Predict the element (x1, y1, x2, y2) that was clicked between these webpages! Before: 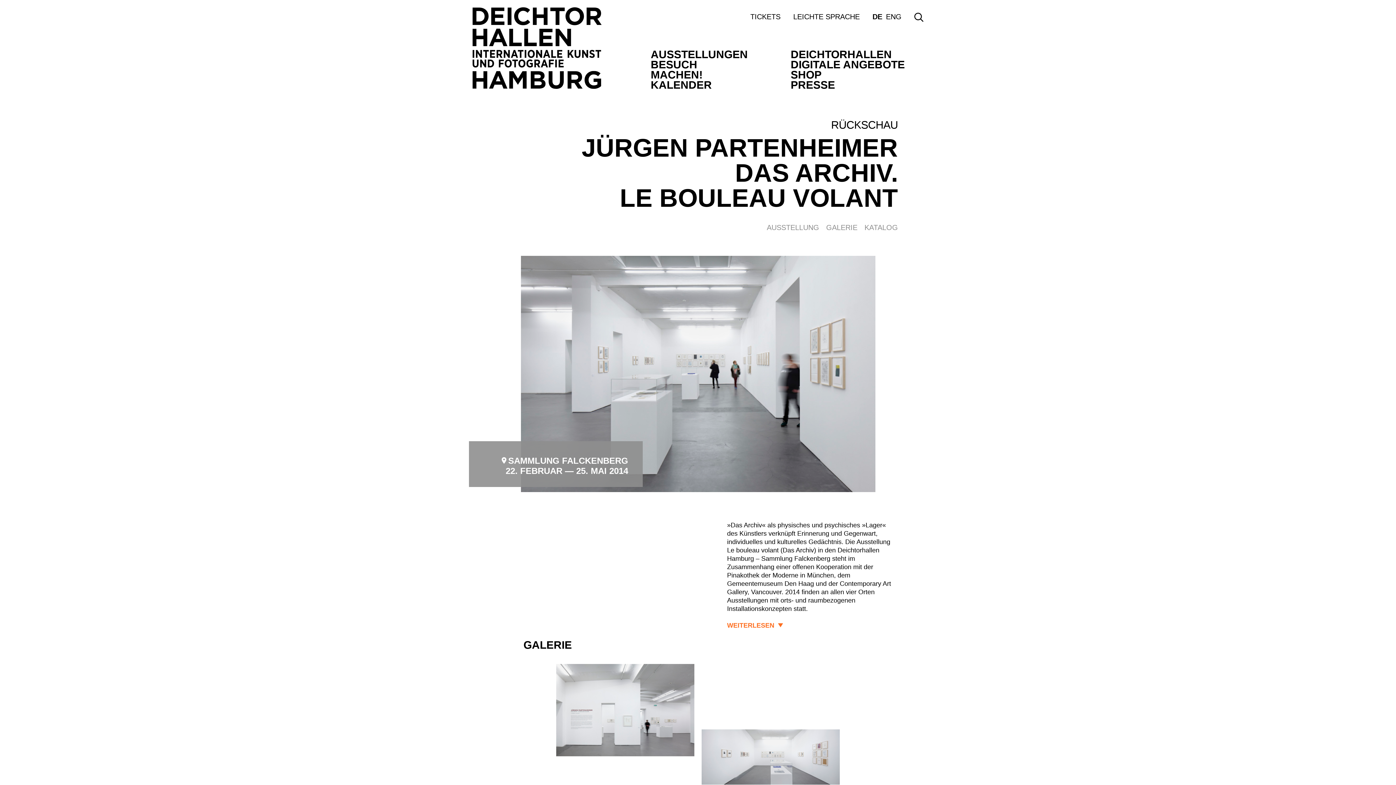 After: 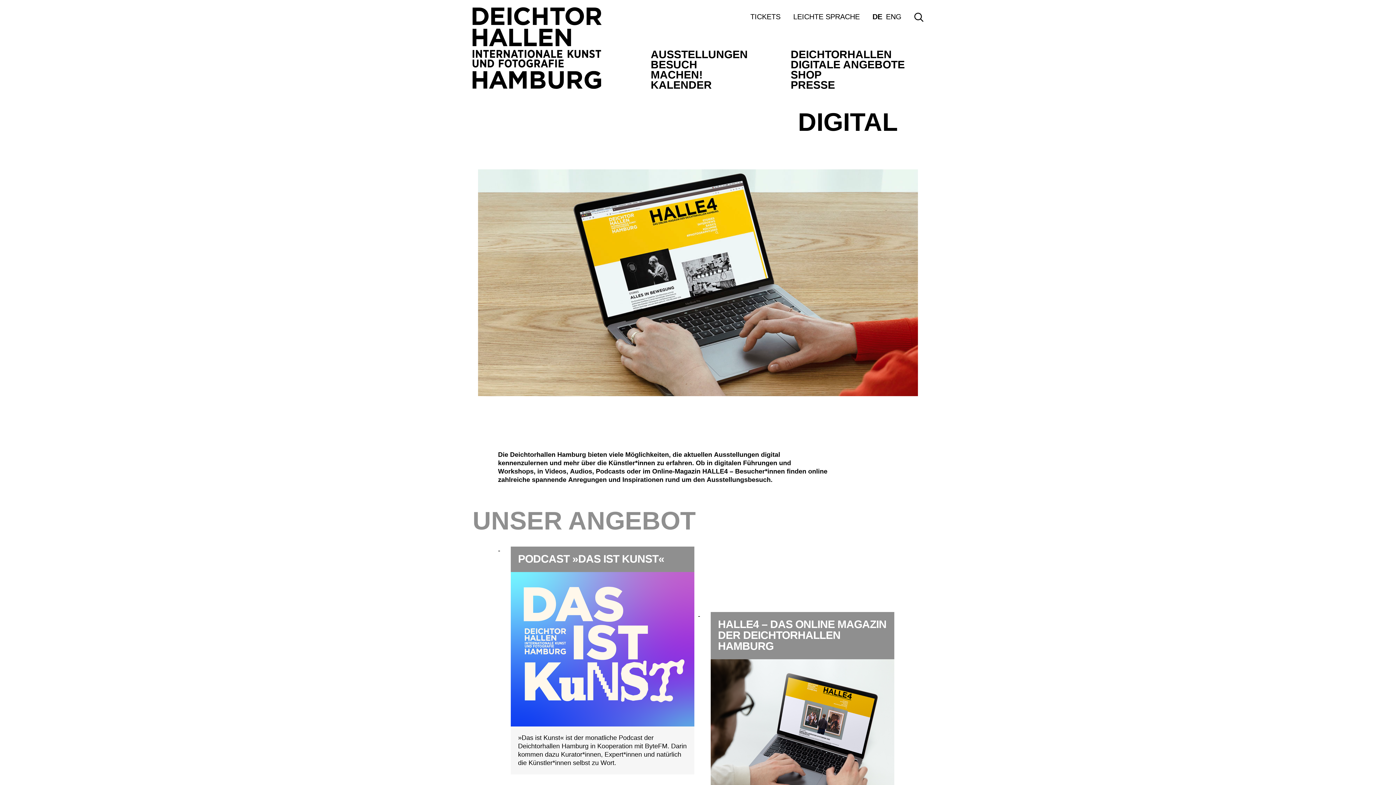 Action: label: DIGITALE ANGEBOTE bbox: (790, 58, 905, 70)